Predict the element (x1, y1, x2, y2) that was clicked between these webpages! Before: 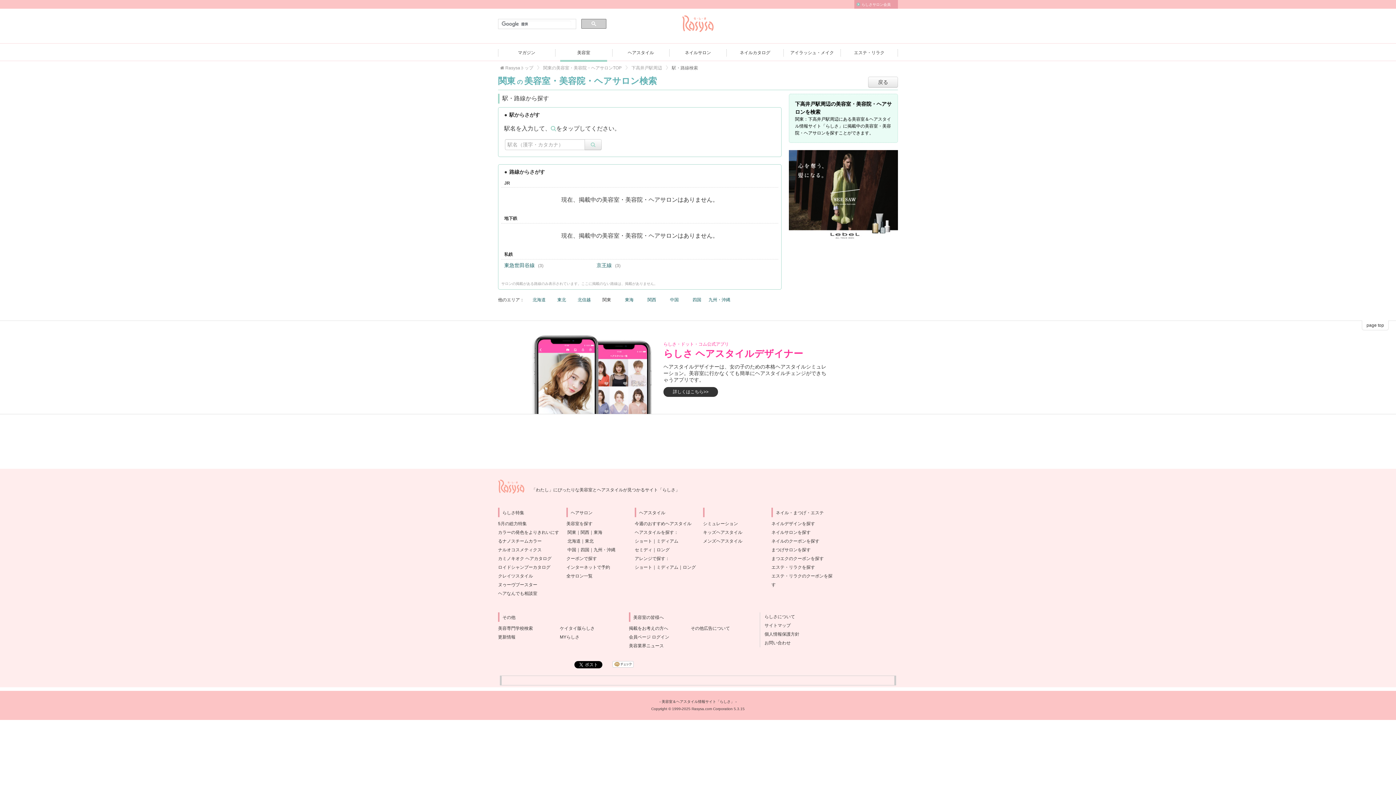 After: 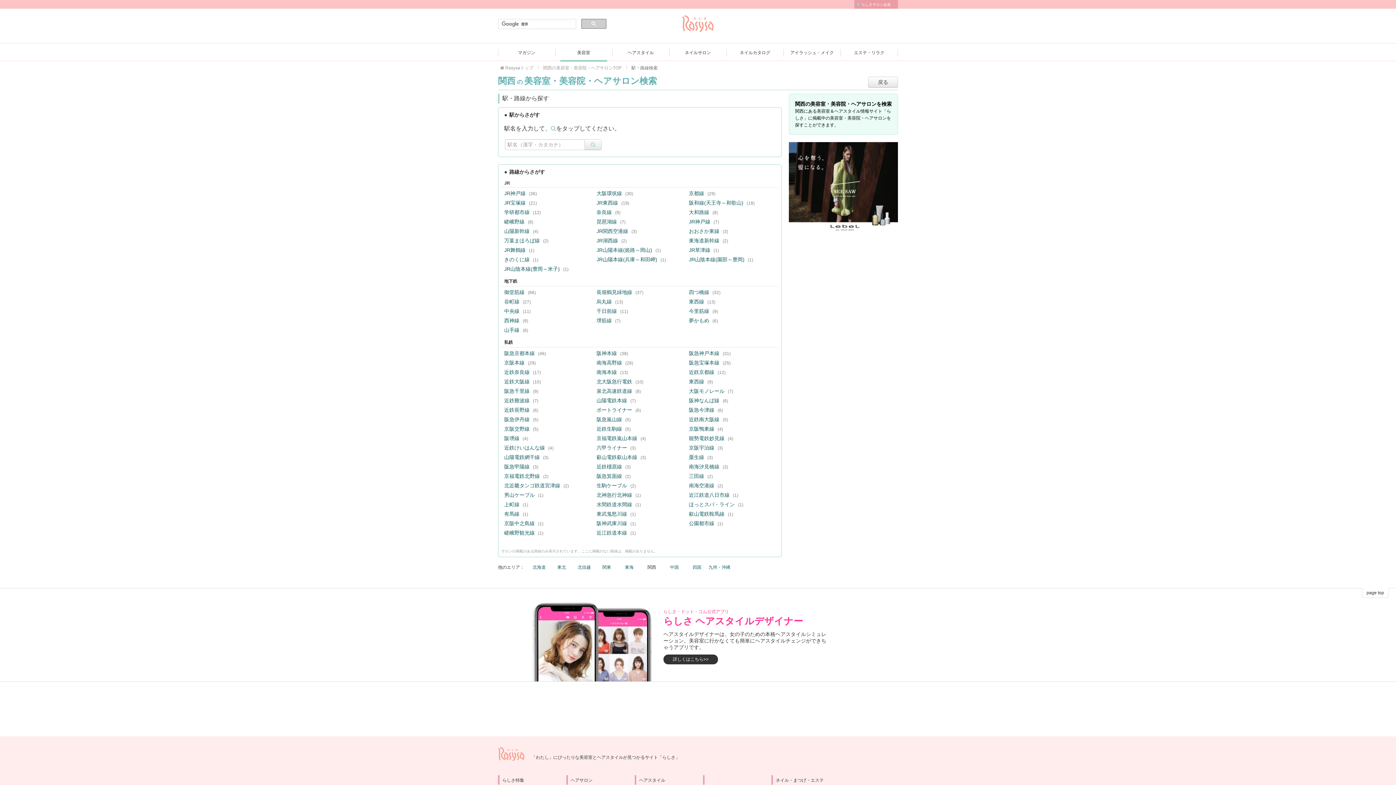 Action: bbox: (647, 297, 656, 302) label: 関西